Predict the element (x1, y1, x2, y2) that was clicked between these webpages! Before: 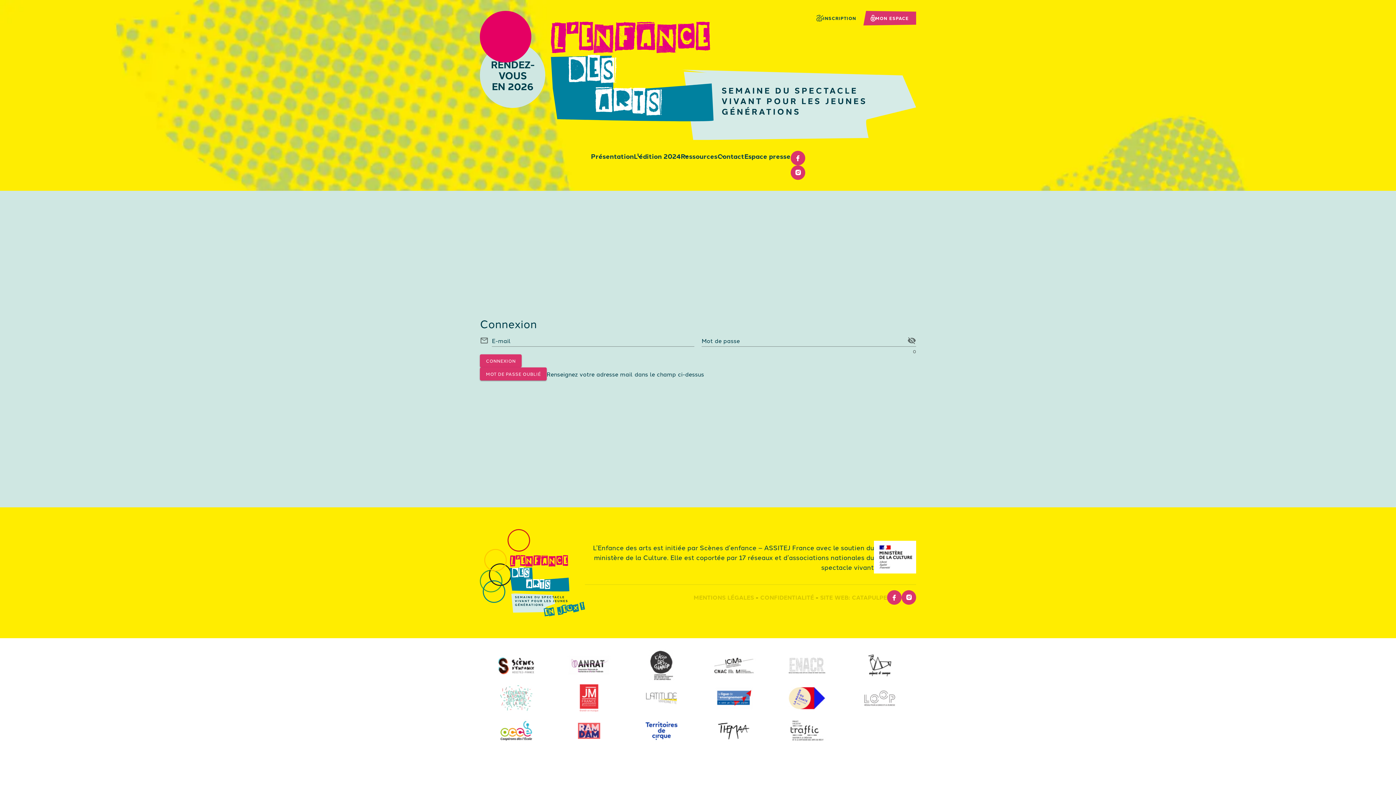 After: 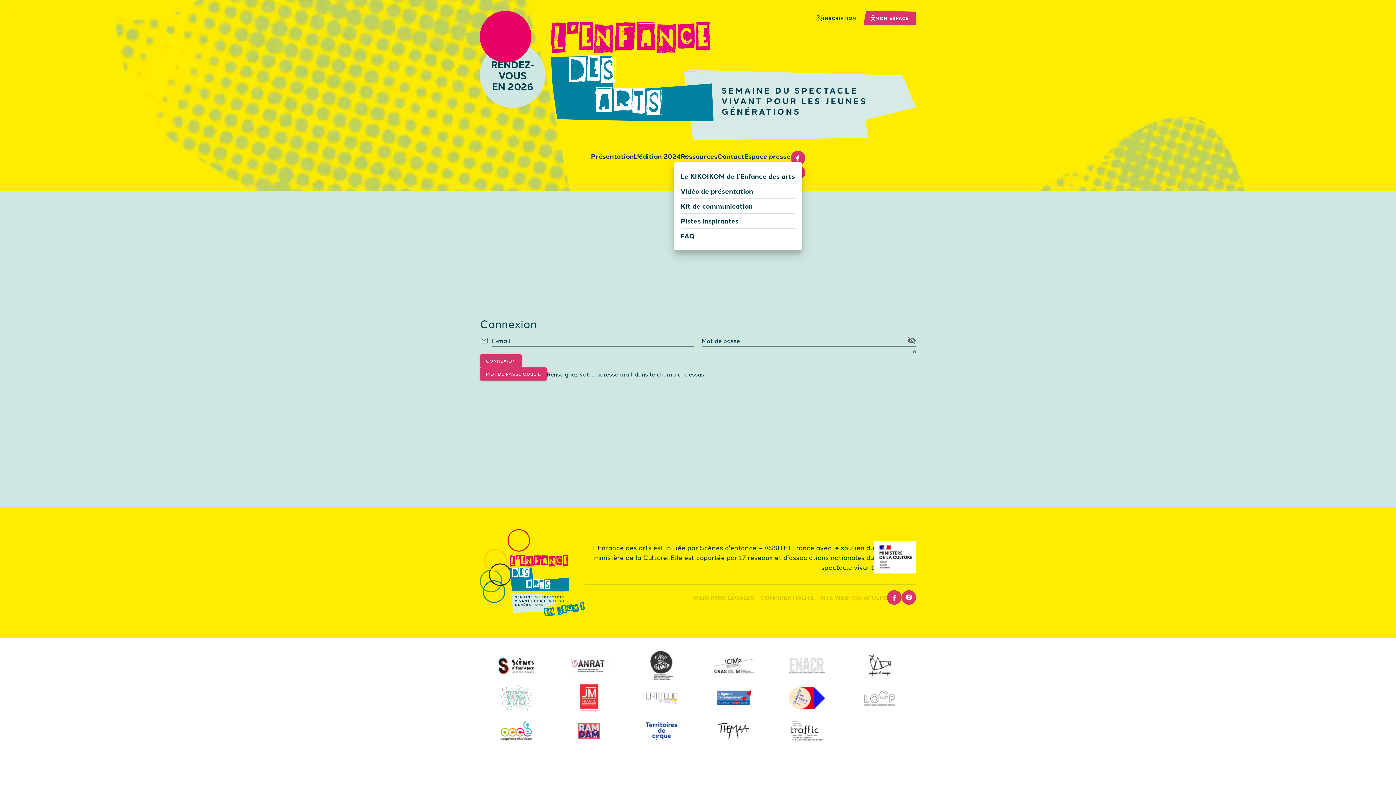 Action: bbox: (680, 151, 717, 160) label: Ressources